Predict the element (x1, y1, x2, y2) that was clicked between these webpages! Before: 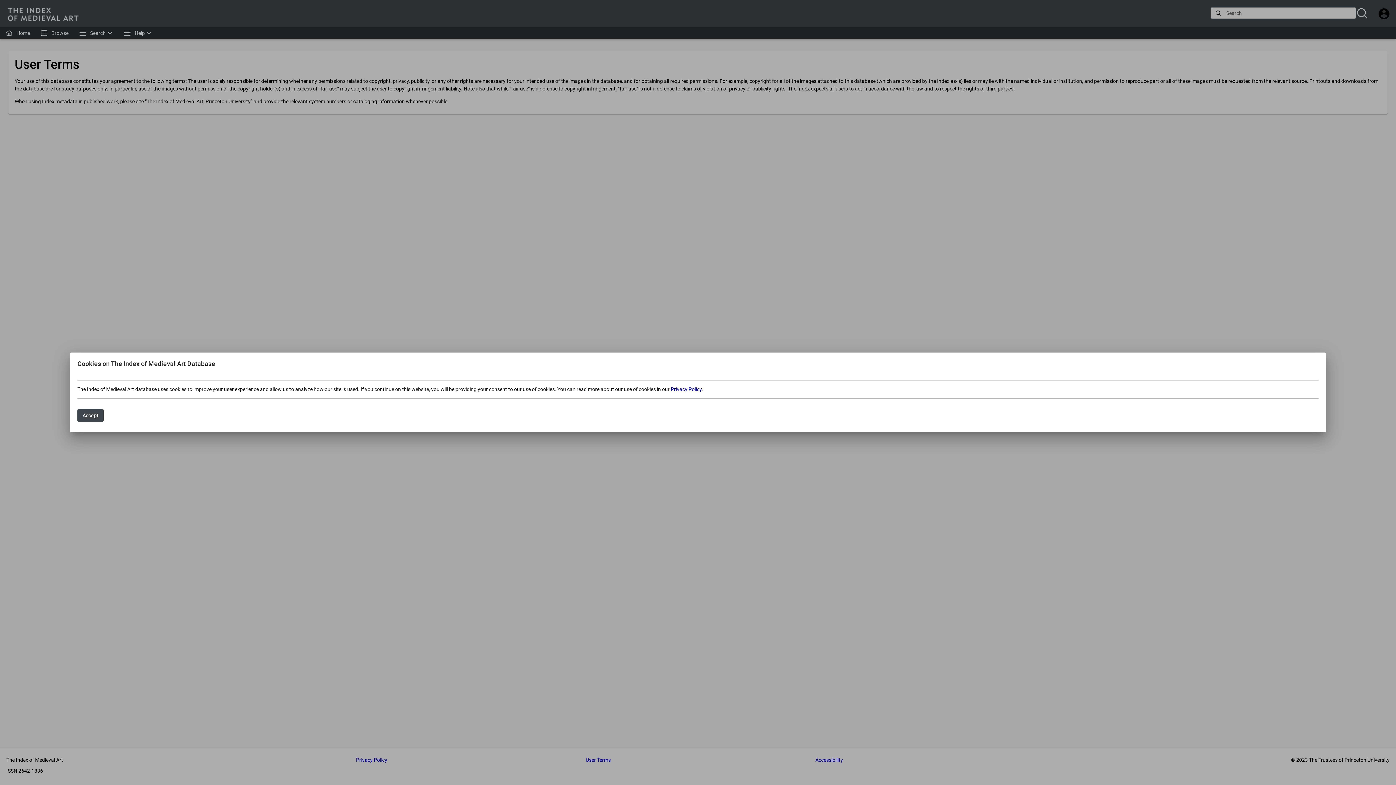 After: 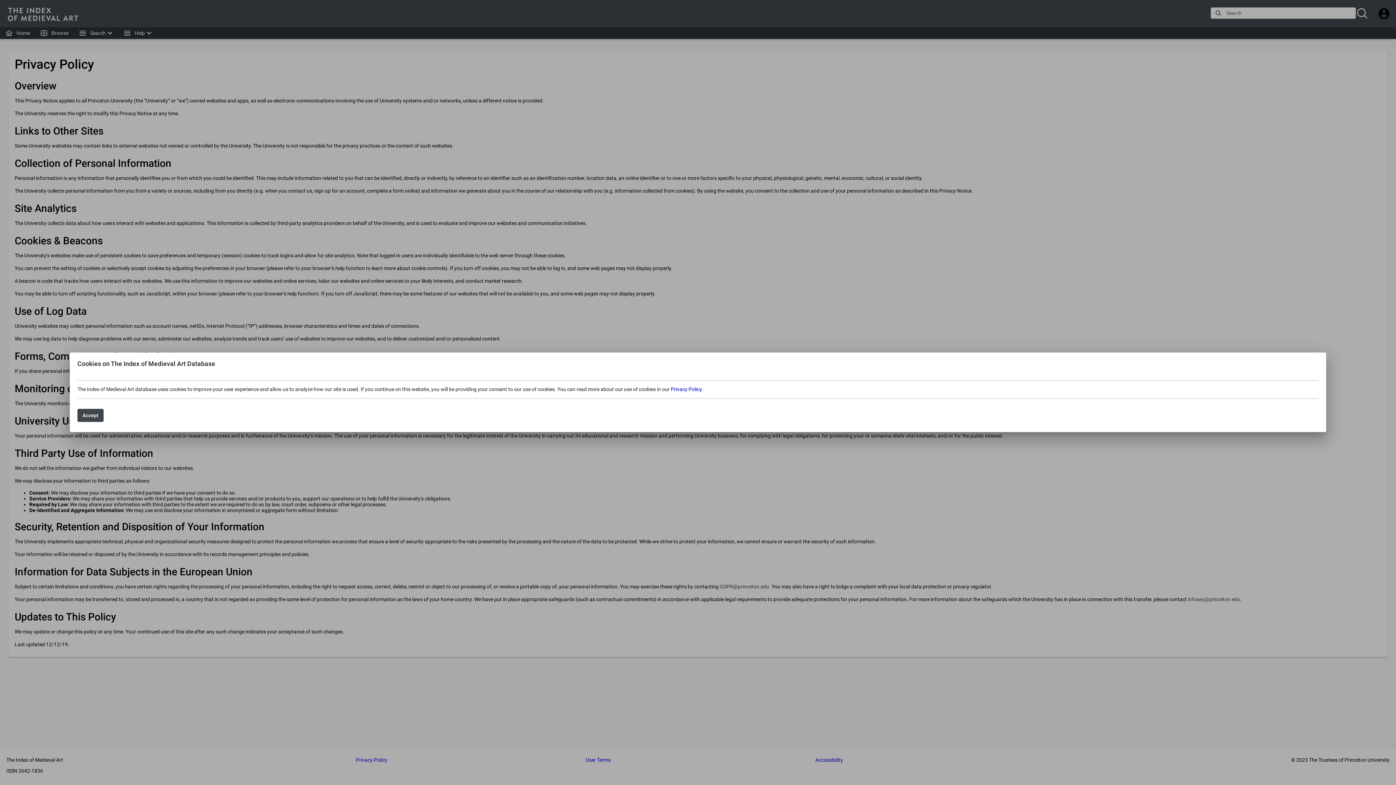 Action: bbox: (670, 386, 701, 392) label: Privacy Policy